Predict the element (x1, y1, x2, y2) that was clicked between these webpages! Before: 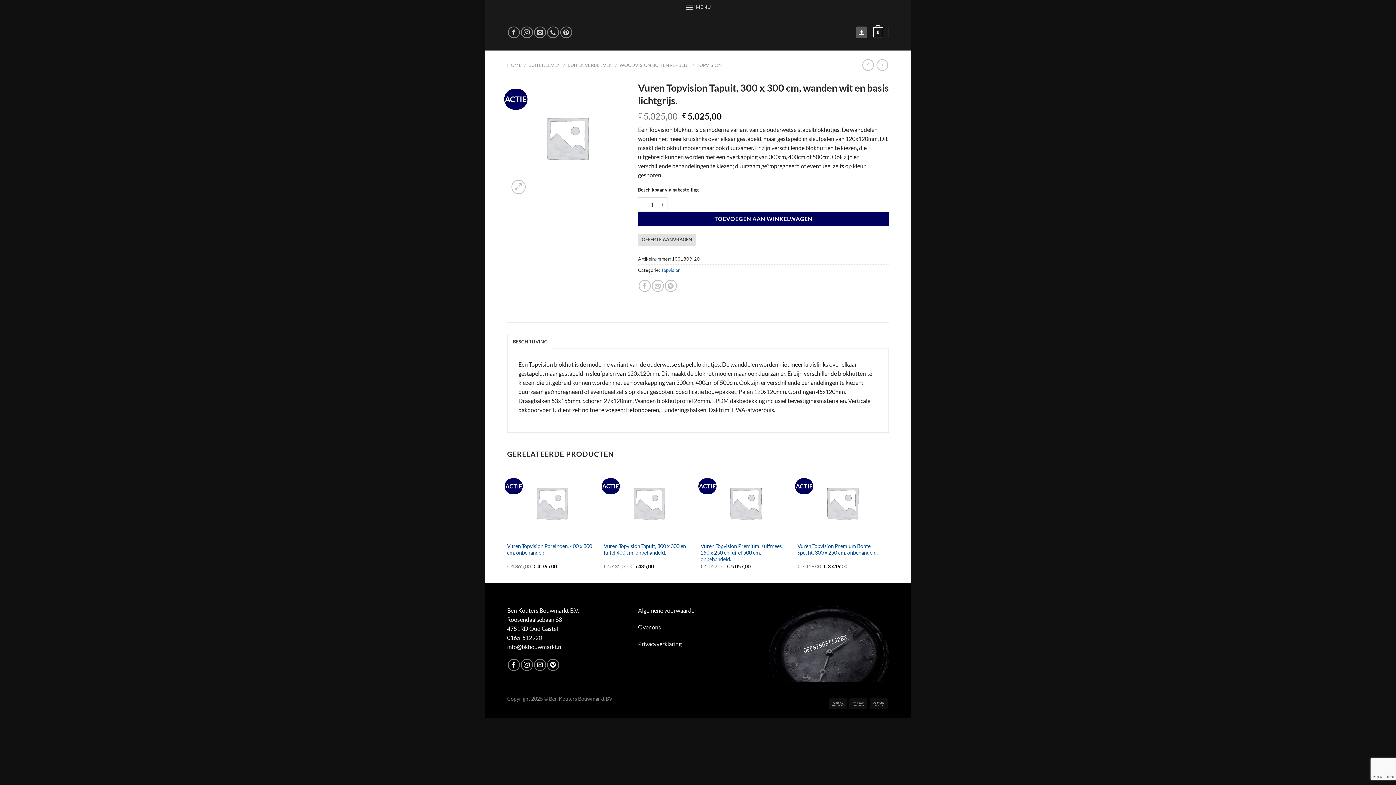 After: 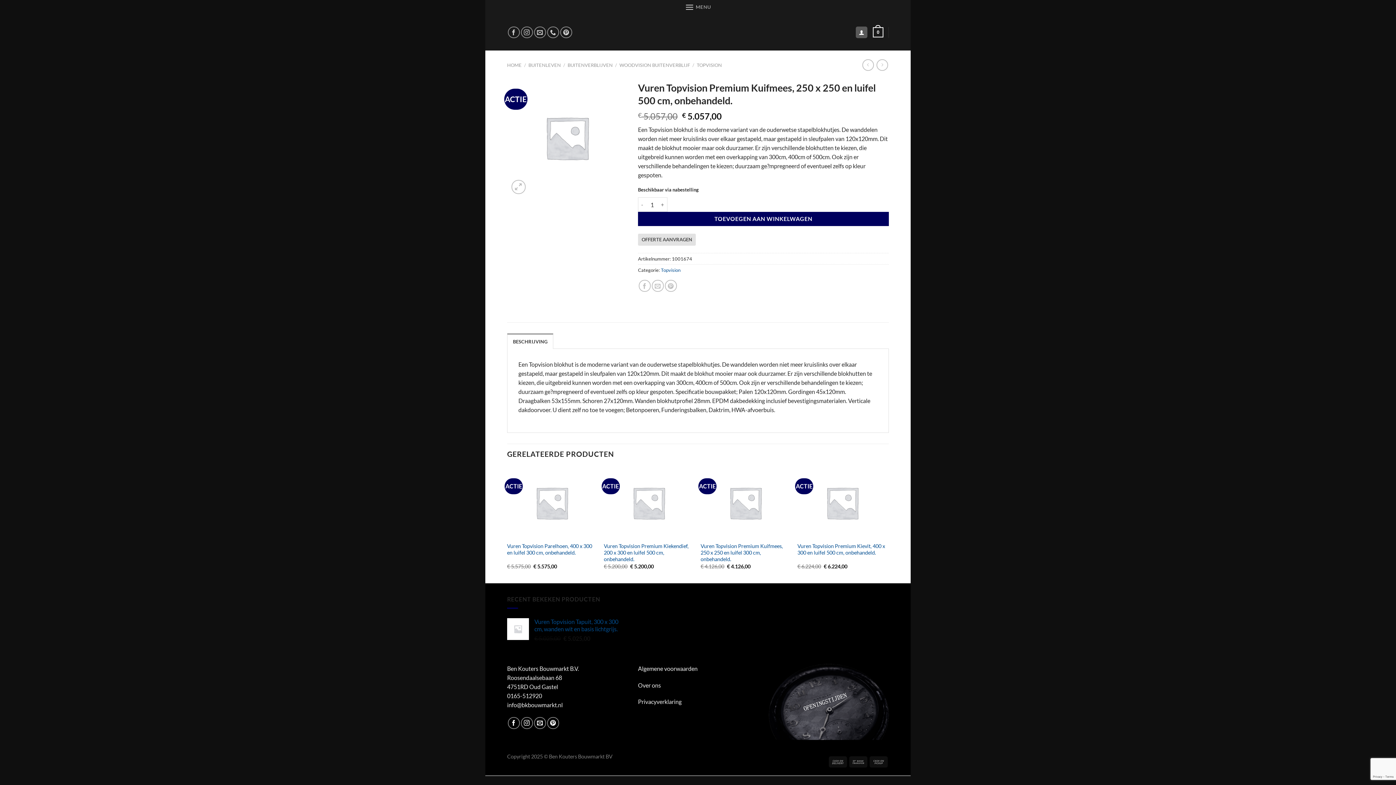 Action: bbox: (700, 543, 790, 562) label: Vuren Topvision Premium Kuifmees, 250 x 250 en luifel 500 cm, onbehandeld.